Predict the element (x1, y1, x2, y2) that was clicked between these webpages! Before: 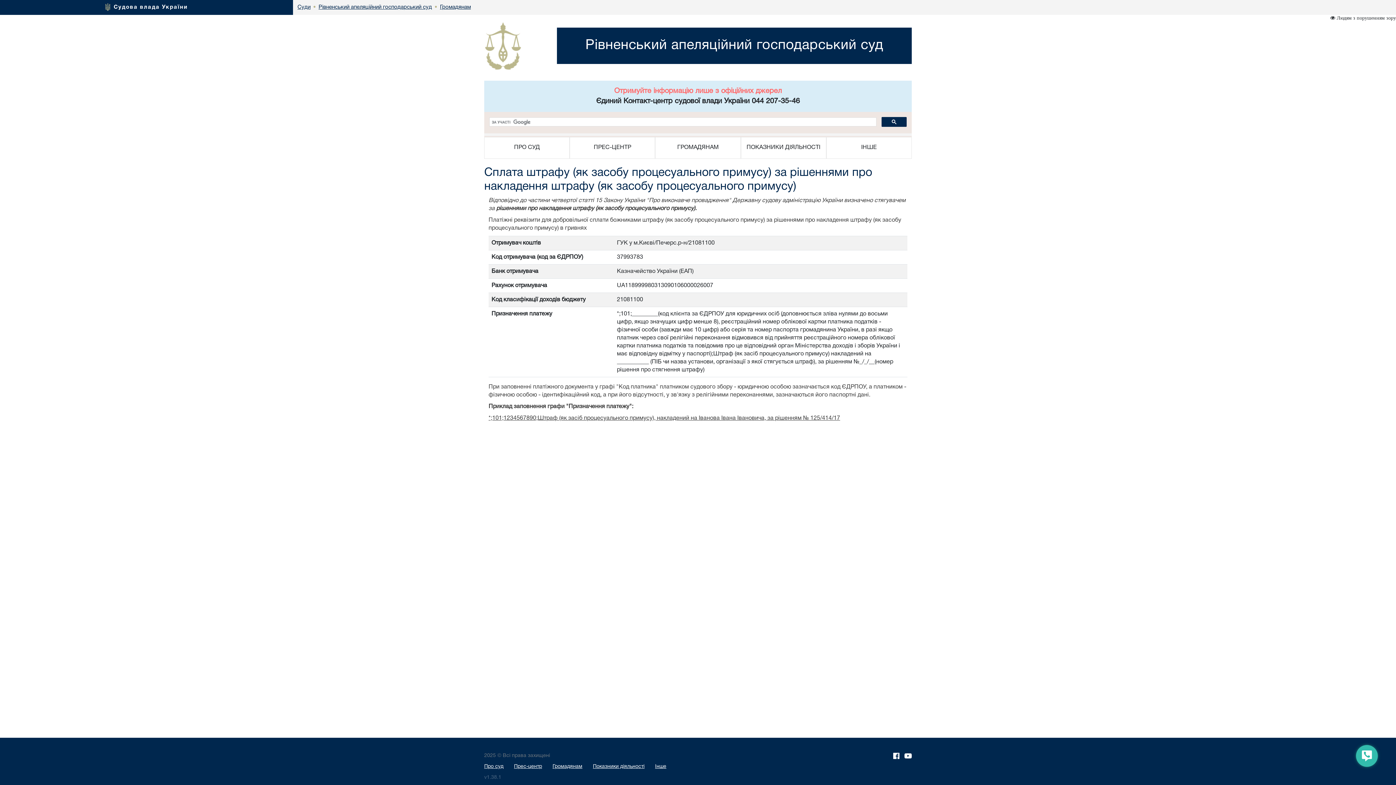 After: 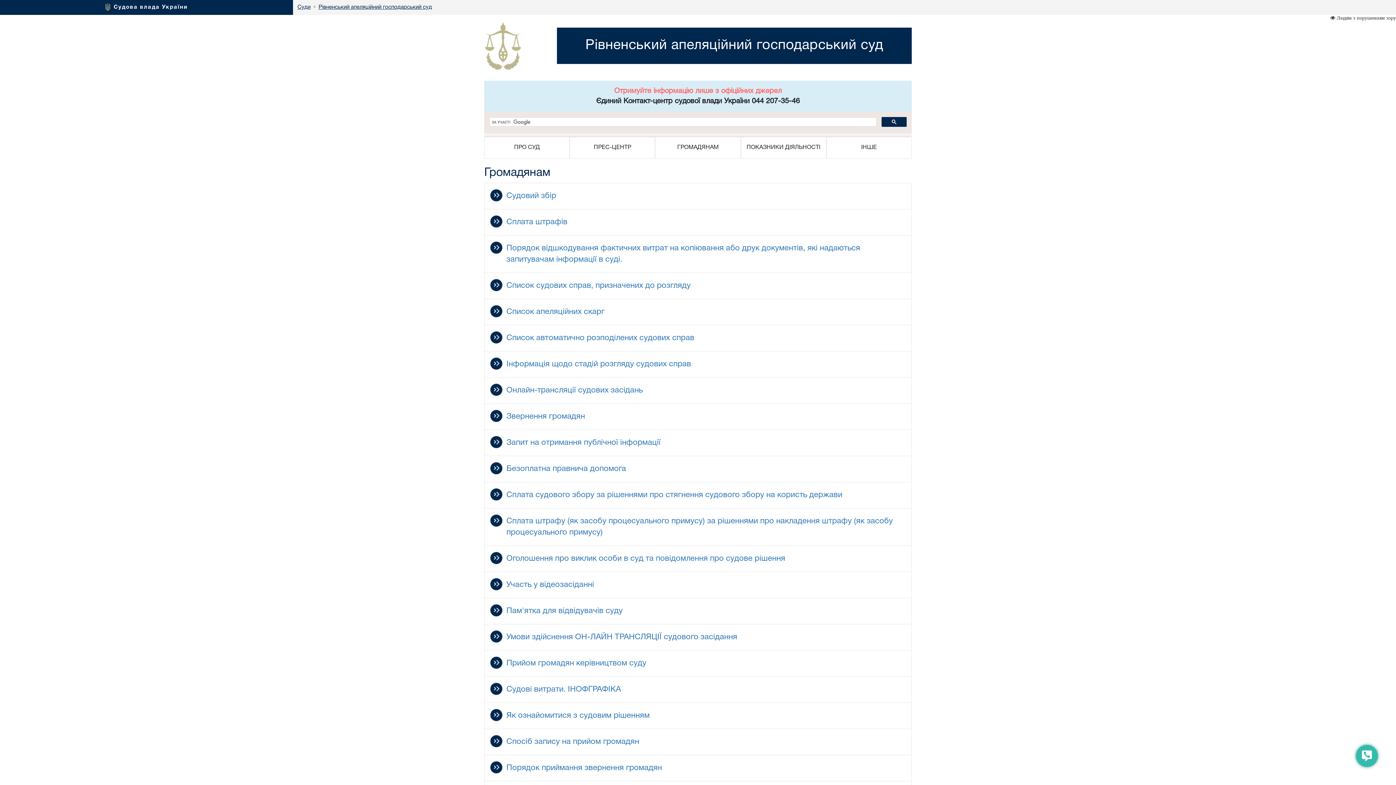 Action: label: Громадянам bbox: (440, 0, 470, 14)